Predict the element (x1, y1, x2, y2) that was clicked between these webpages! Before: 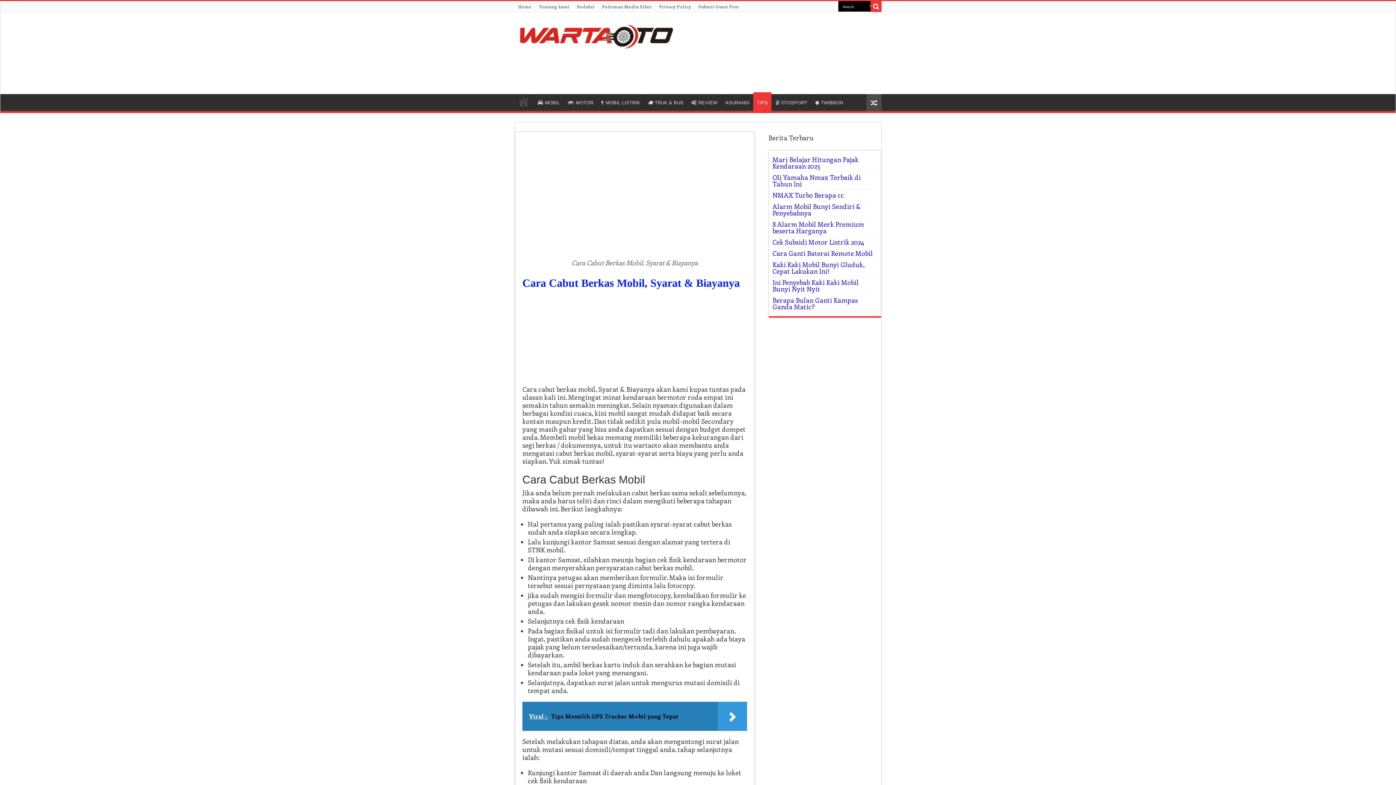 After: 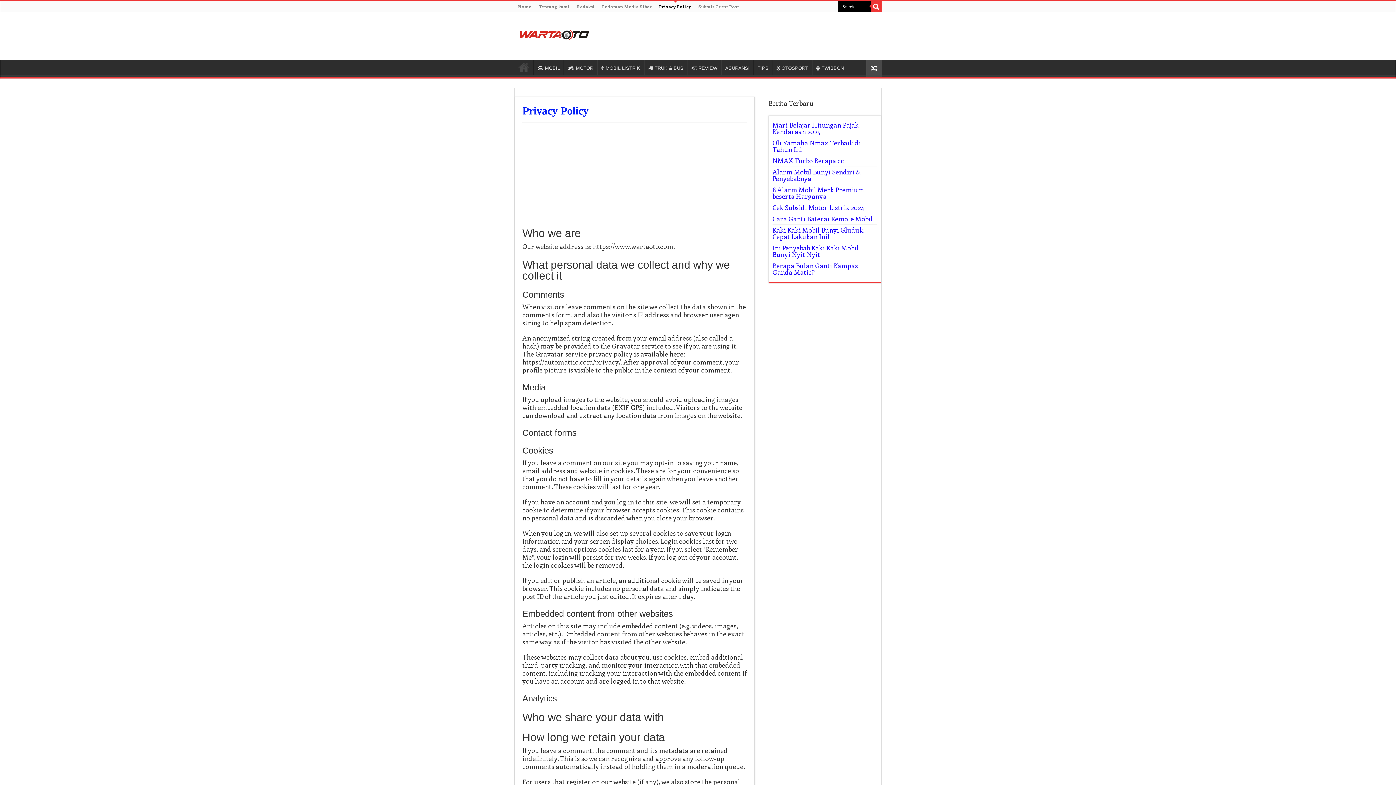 Action: label: Privacy Policy bbox: (655, 1, 694, 12)